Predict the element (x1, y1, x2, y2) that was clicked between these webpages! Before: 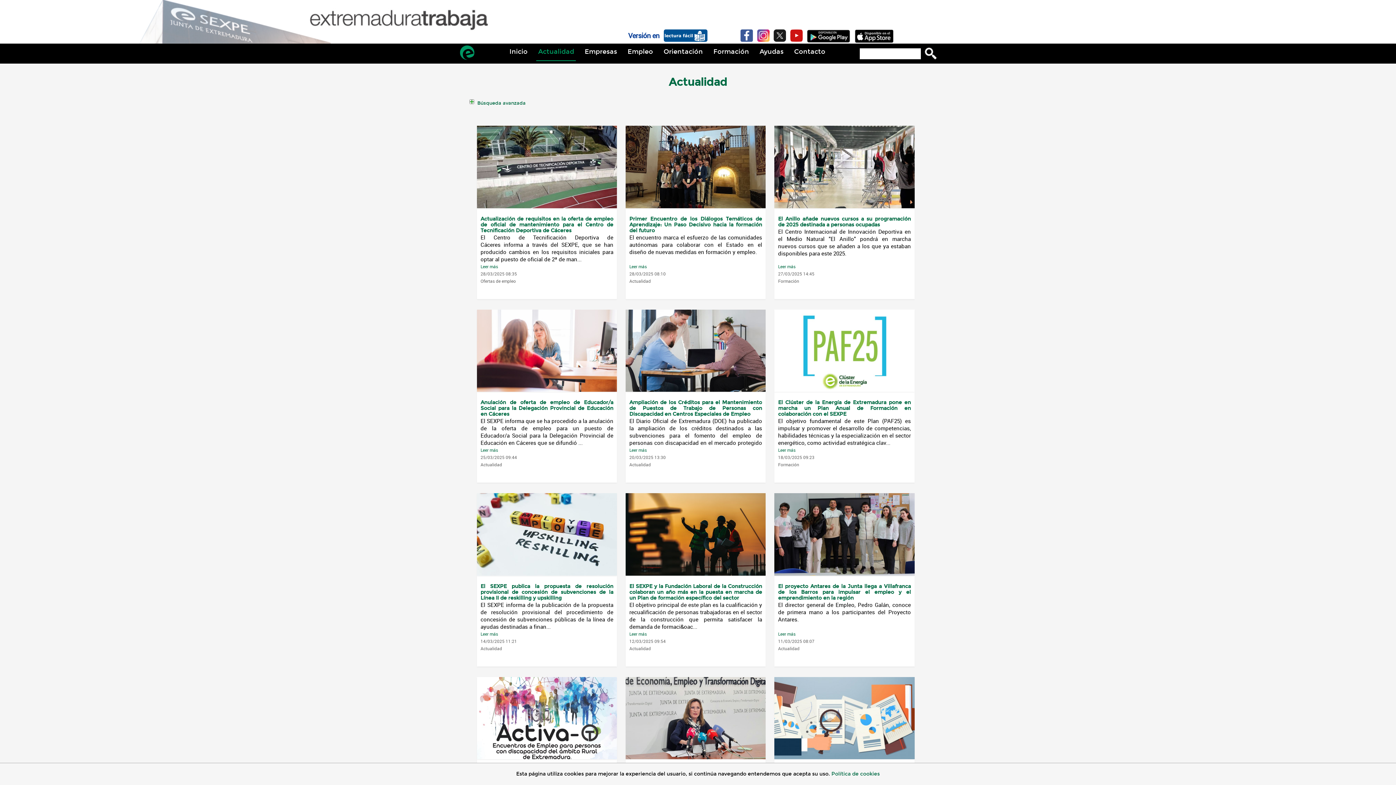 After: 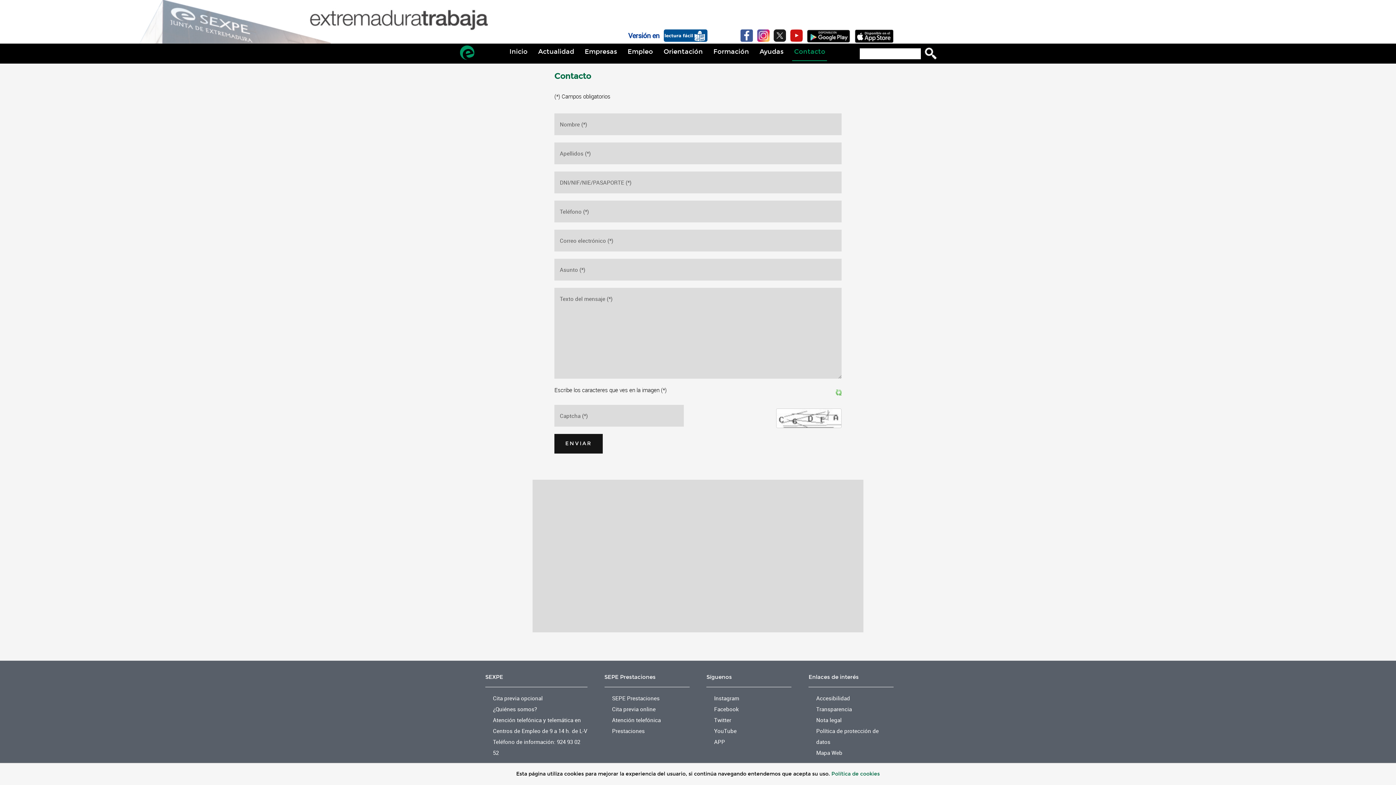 Action: bbox: (792, 45, 827, 61) label: Contacto